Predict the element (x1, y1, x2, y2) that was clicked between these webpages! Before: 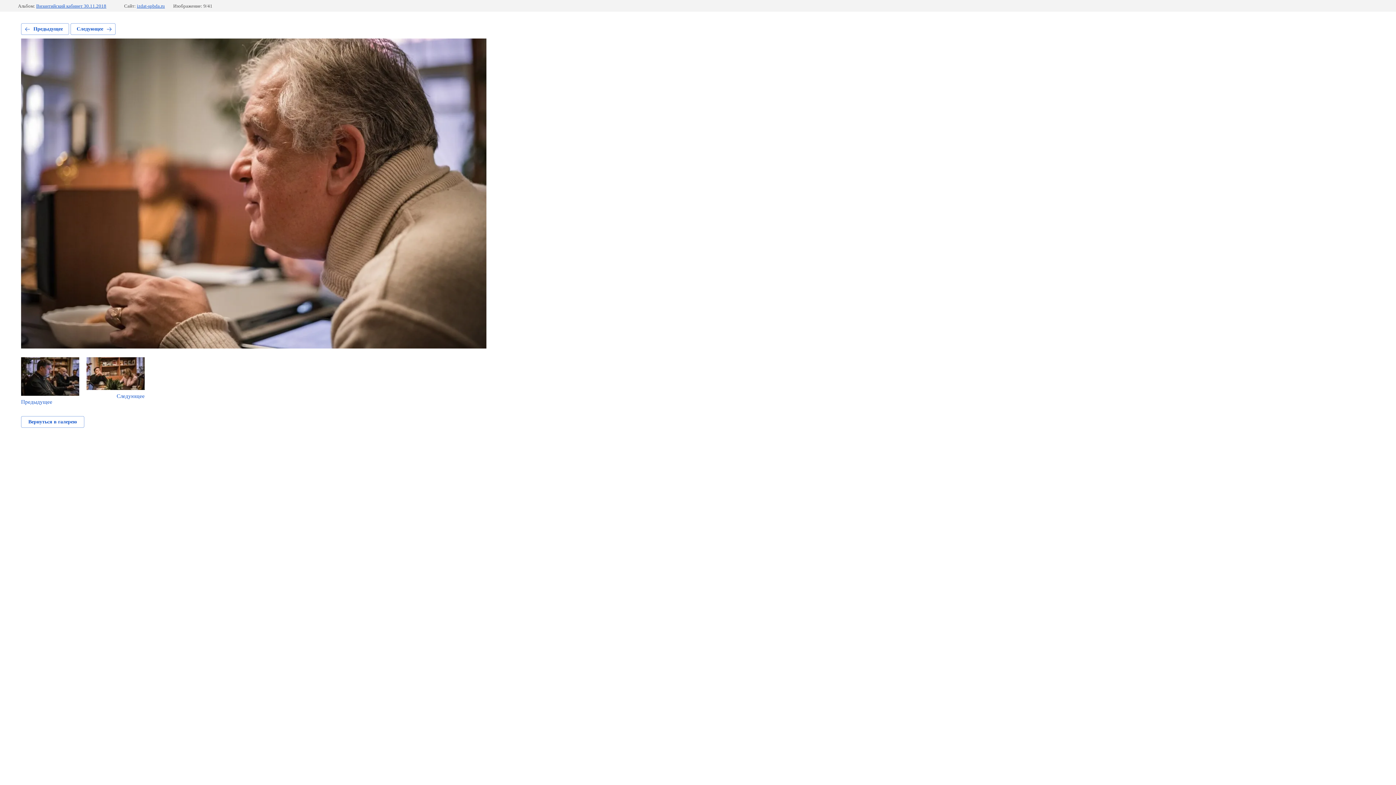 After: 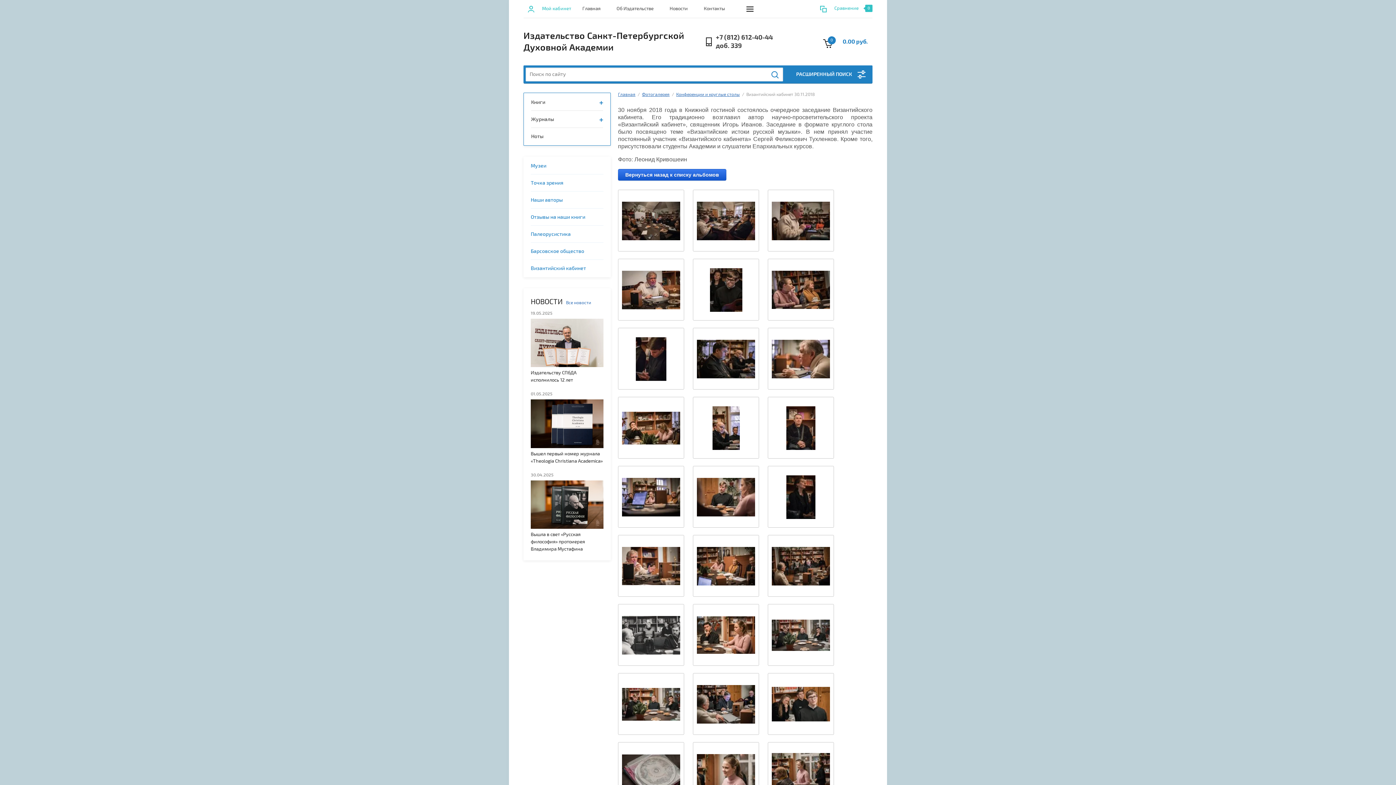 Action: label: Вернуться в галерею bbox: (21, 416, 84, 428)